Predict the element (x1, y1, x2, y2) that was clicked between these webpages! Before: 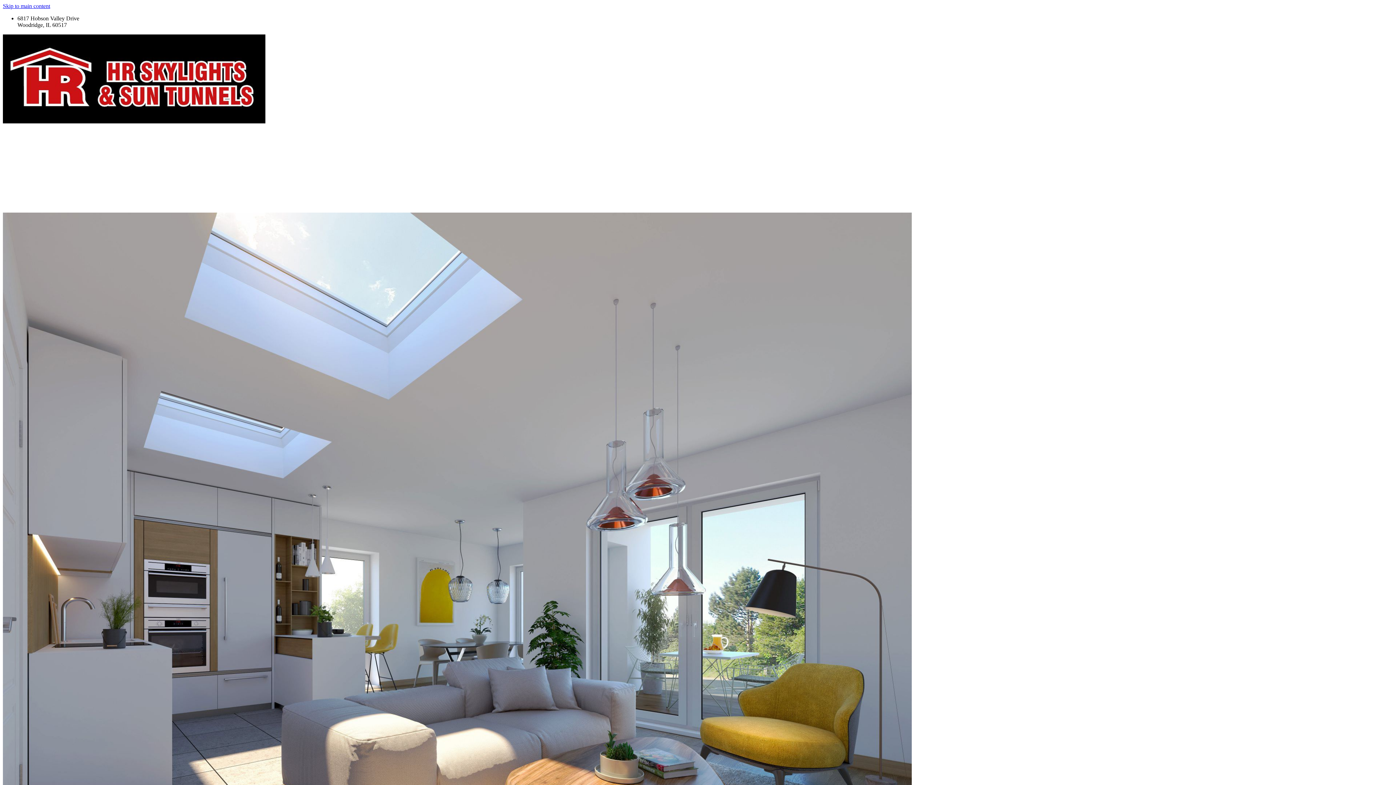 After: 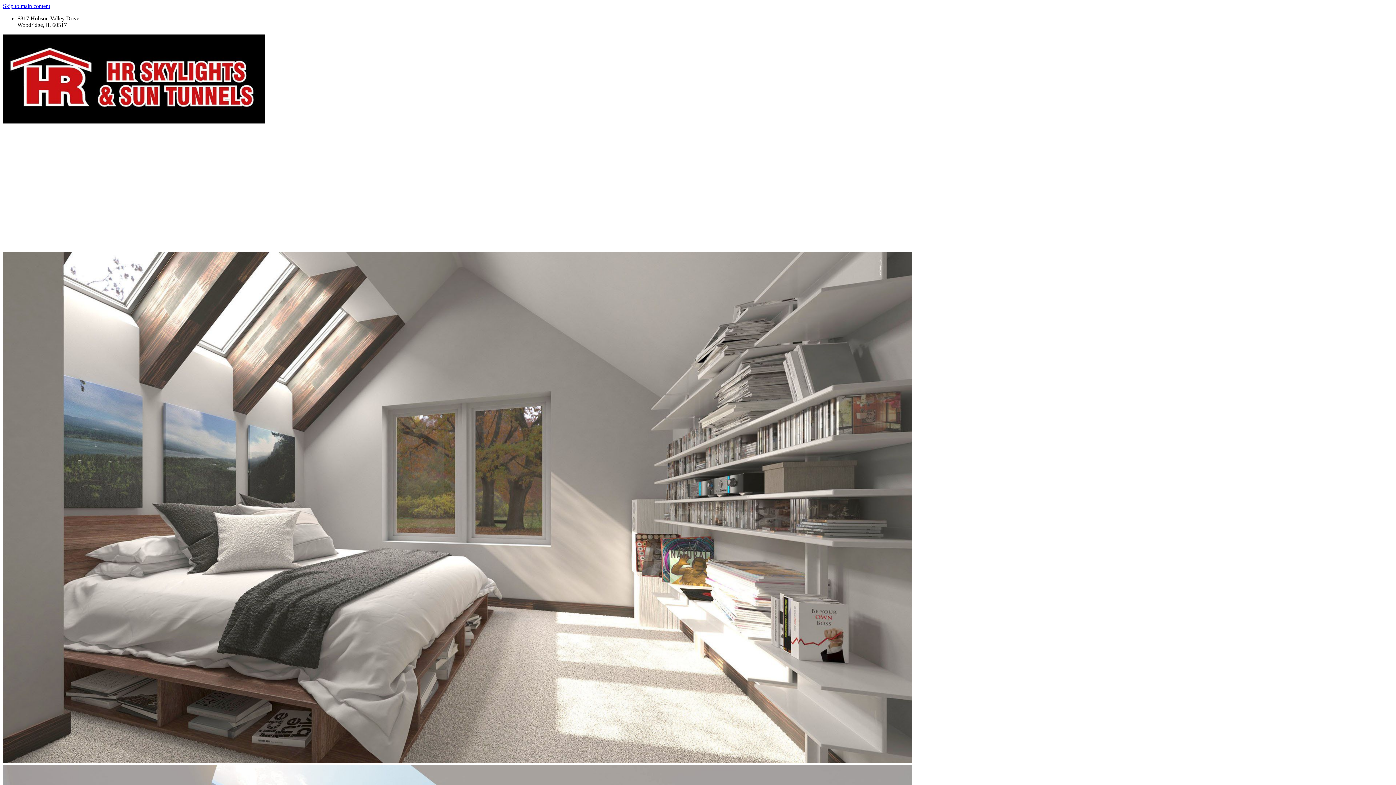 Action: bbox: (2, 118, 265, 124)